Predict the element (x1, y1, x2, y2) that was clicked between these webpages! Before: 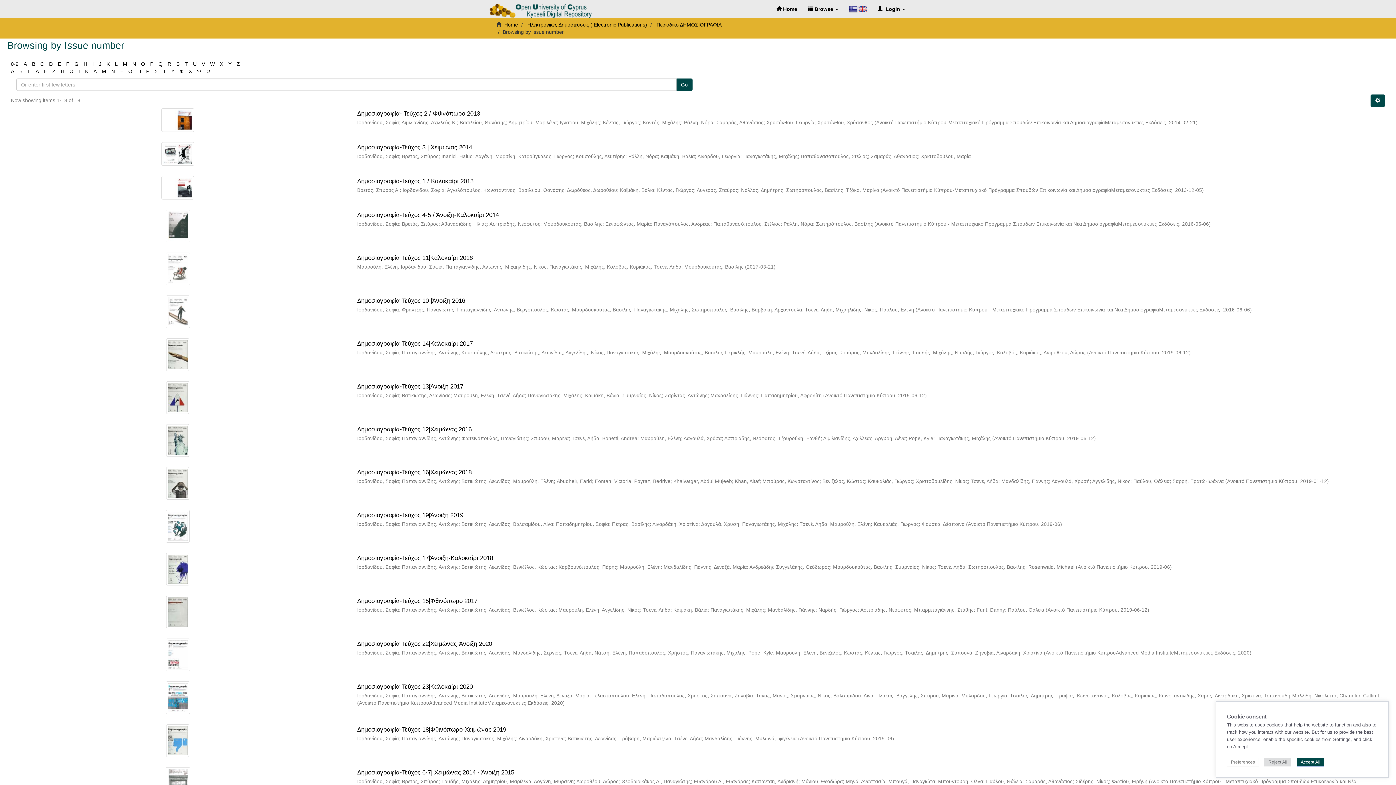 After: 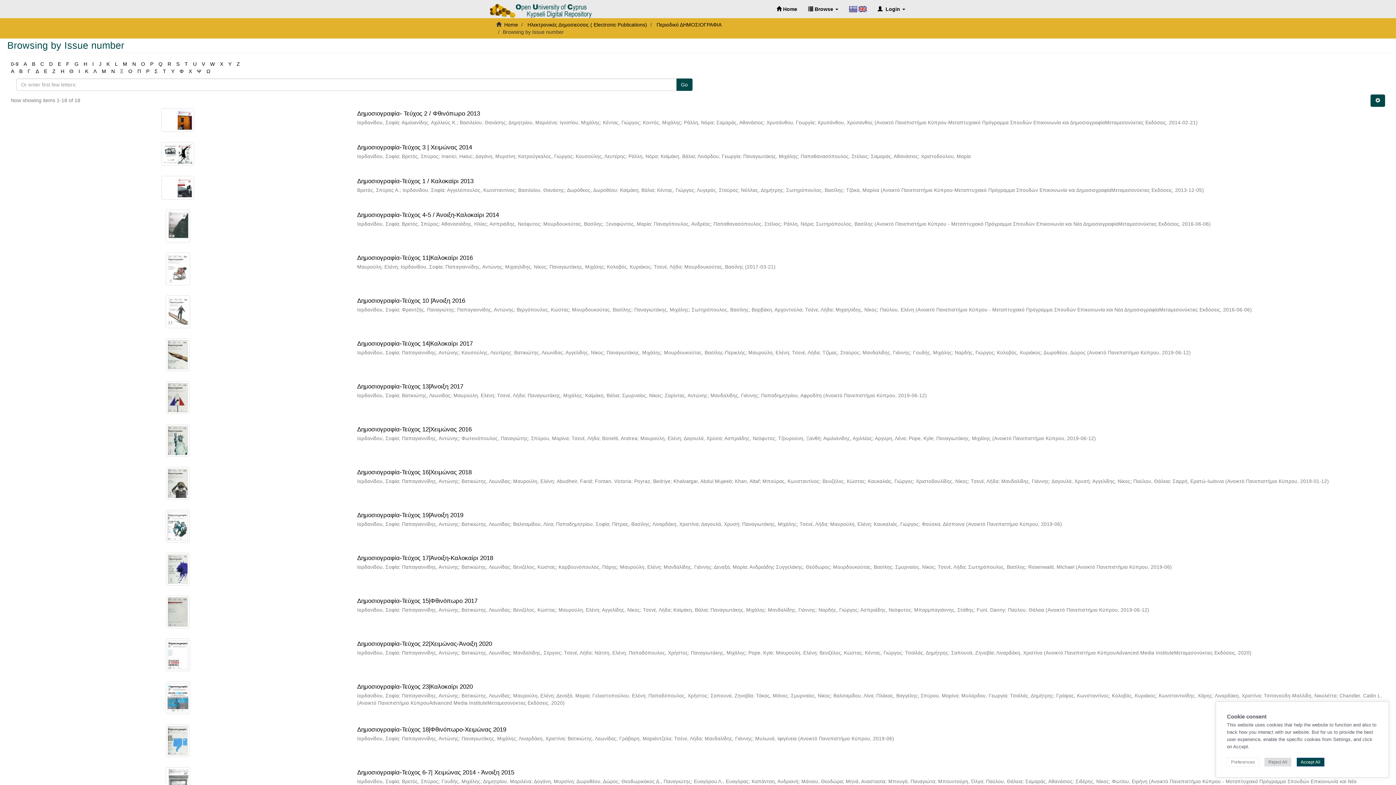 Action: bbox: (154, 68, 157, 74) label: Σ